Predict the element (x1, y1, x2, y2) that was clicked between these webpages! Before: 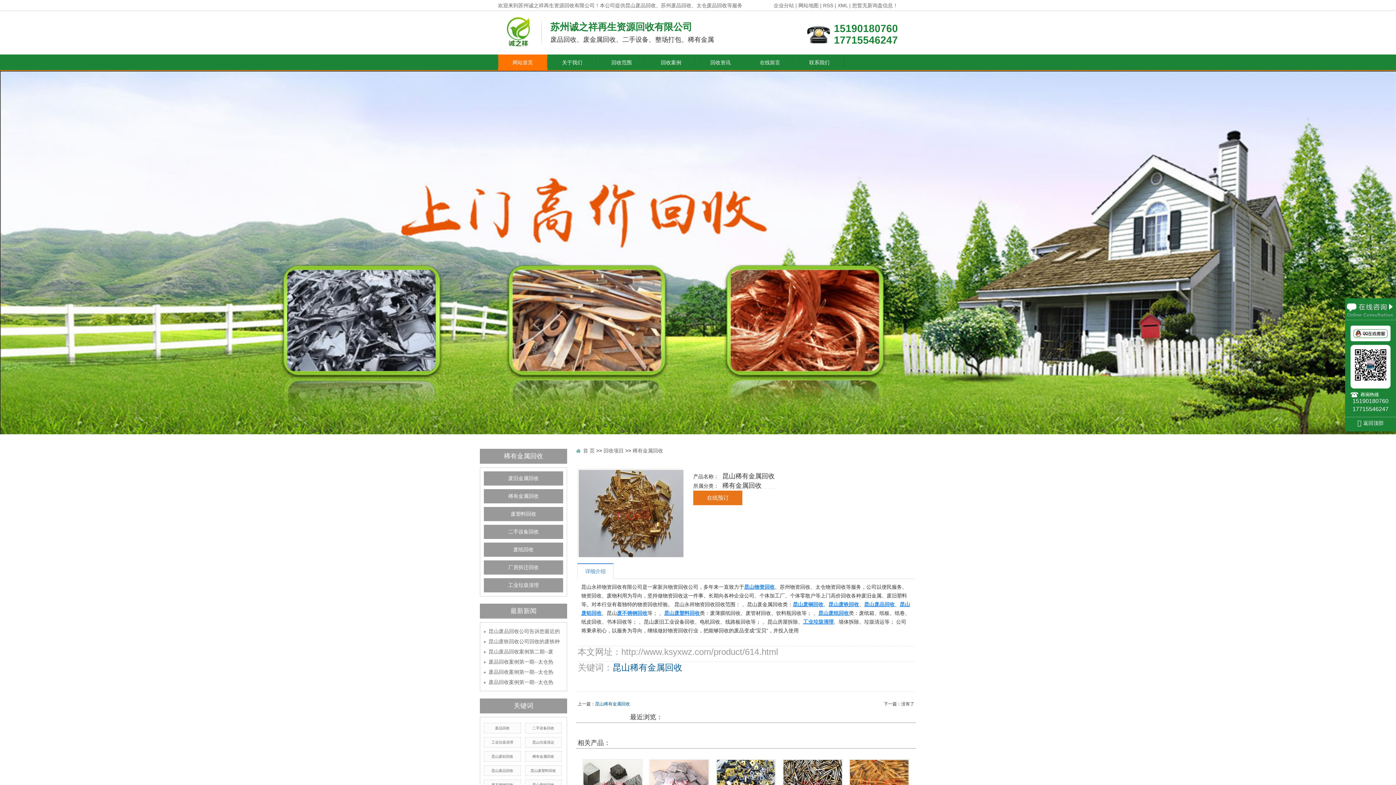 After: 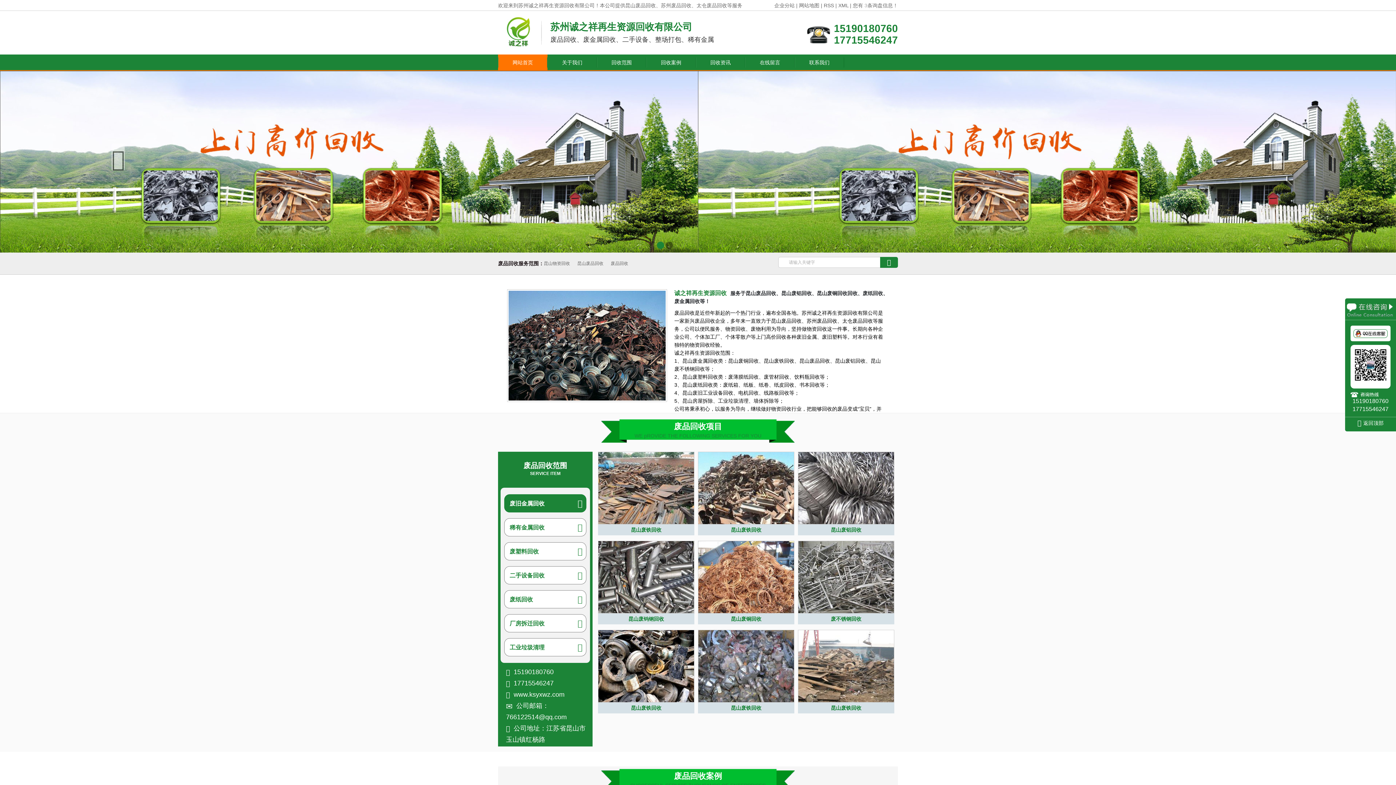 Action: bbox: (498, 57, 547, 67) label: 网站首页